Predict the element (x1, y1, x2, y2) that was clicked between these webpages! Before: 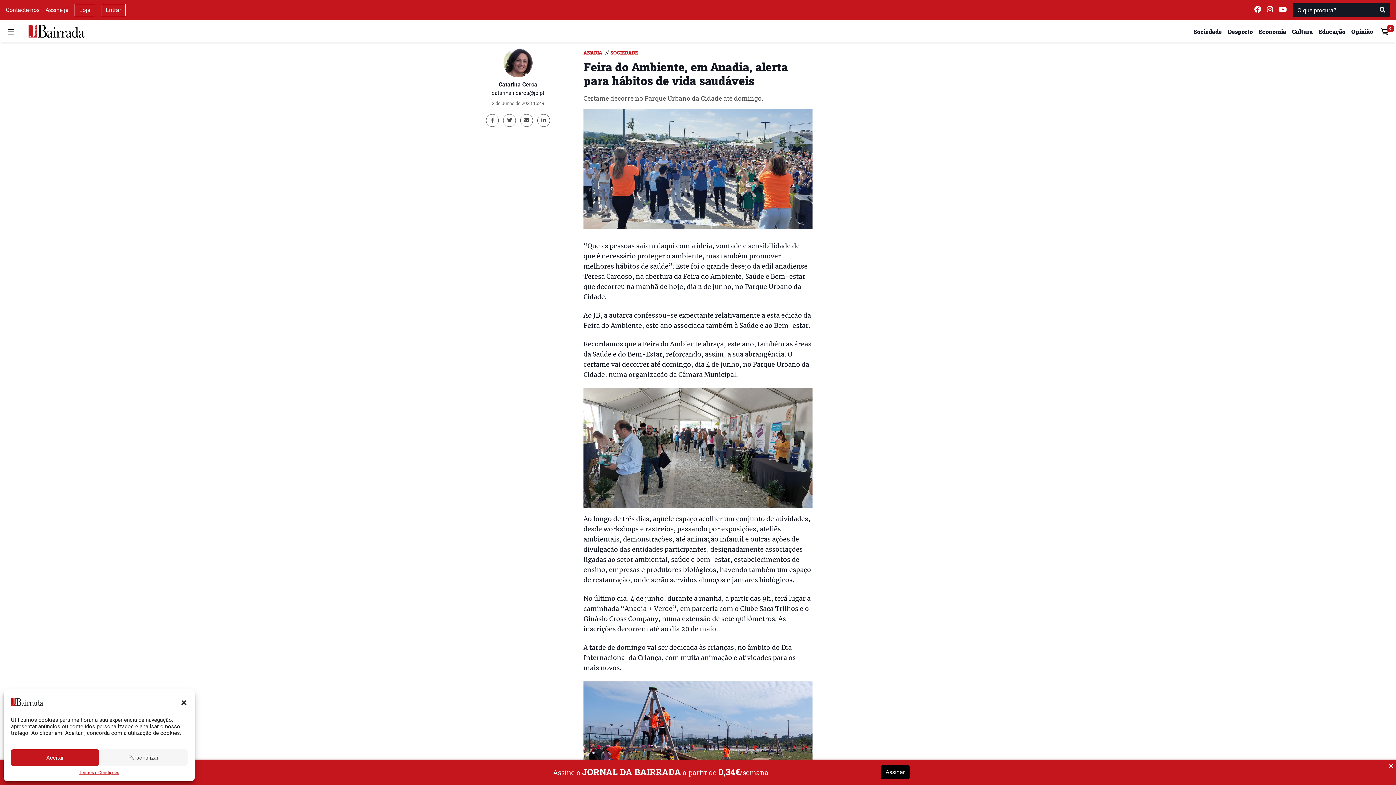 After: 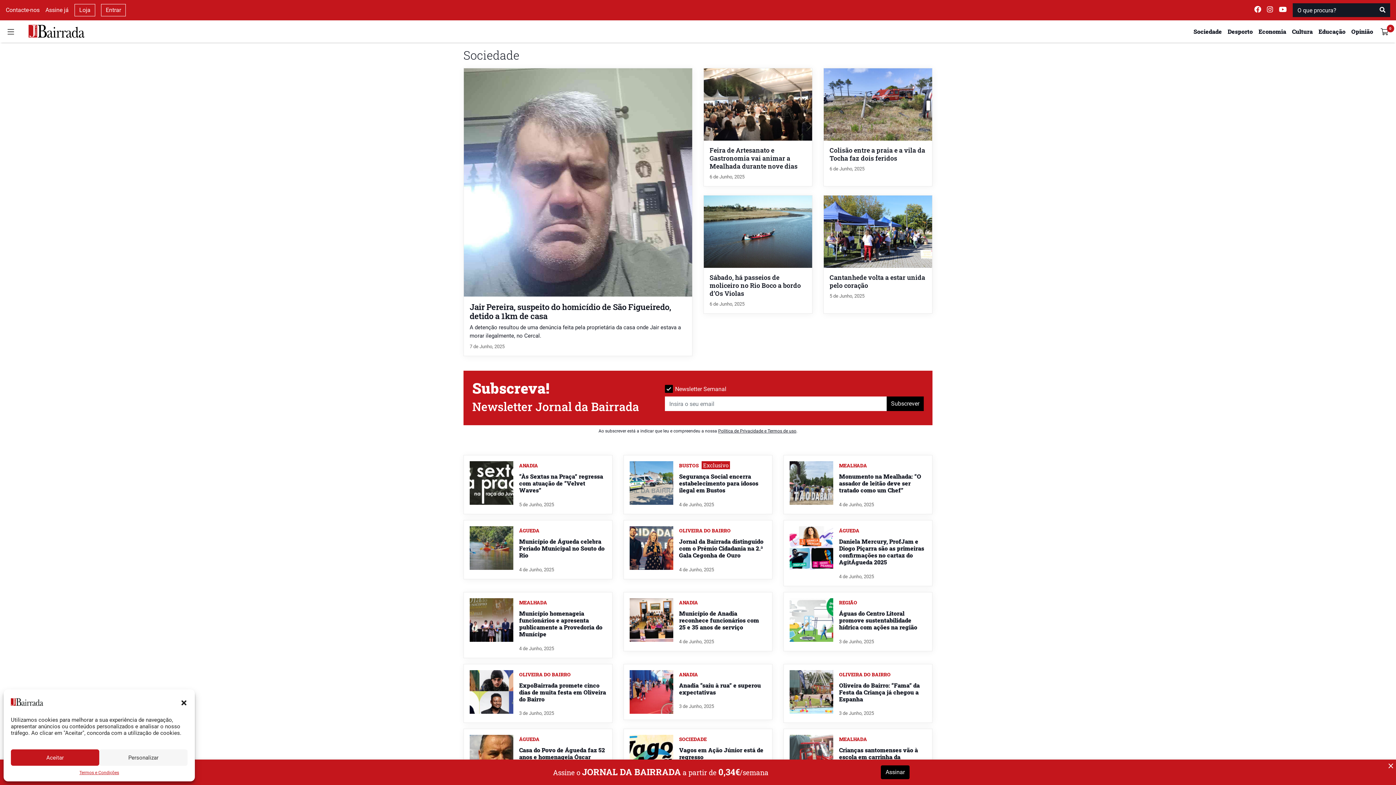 Action: label: Sociedade bbox: (1193, 28, 1222, 34)